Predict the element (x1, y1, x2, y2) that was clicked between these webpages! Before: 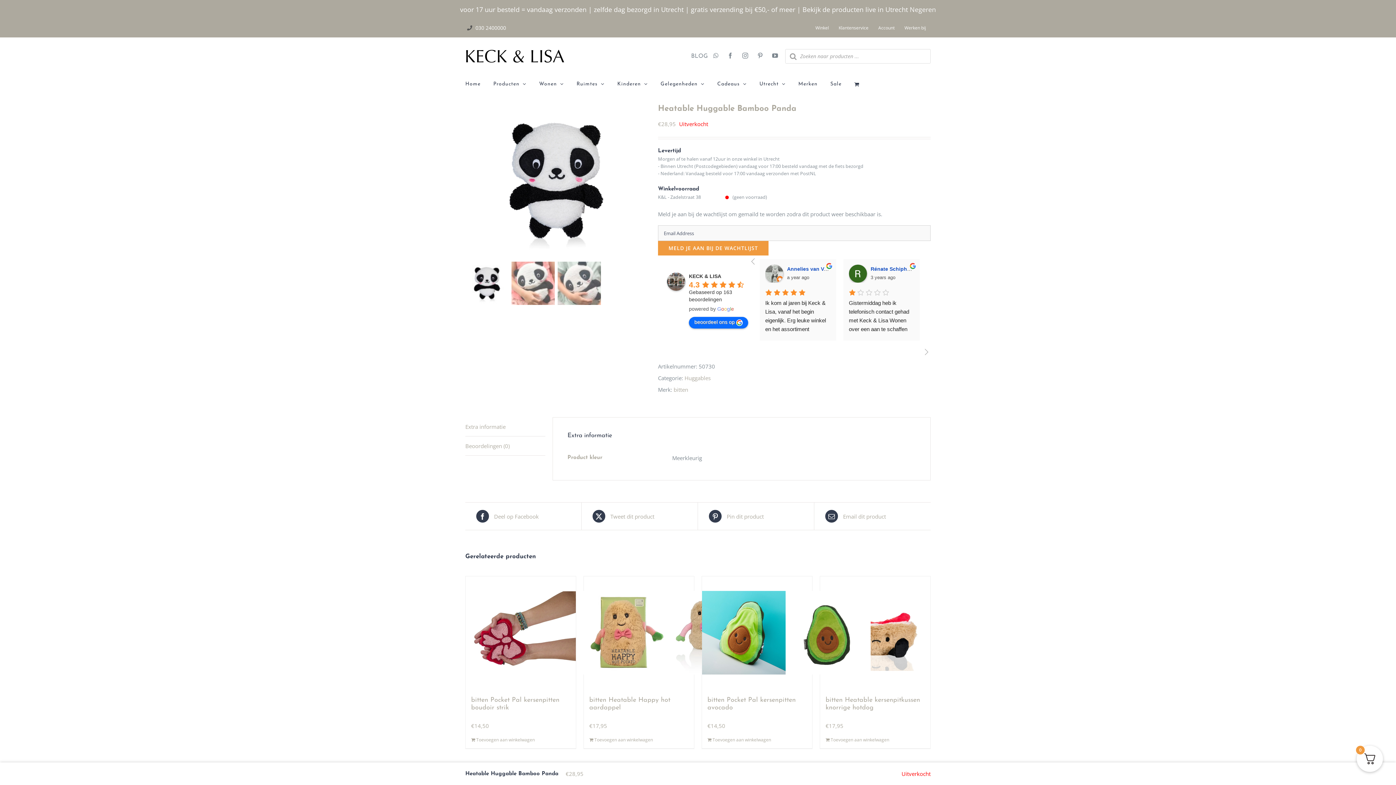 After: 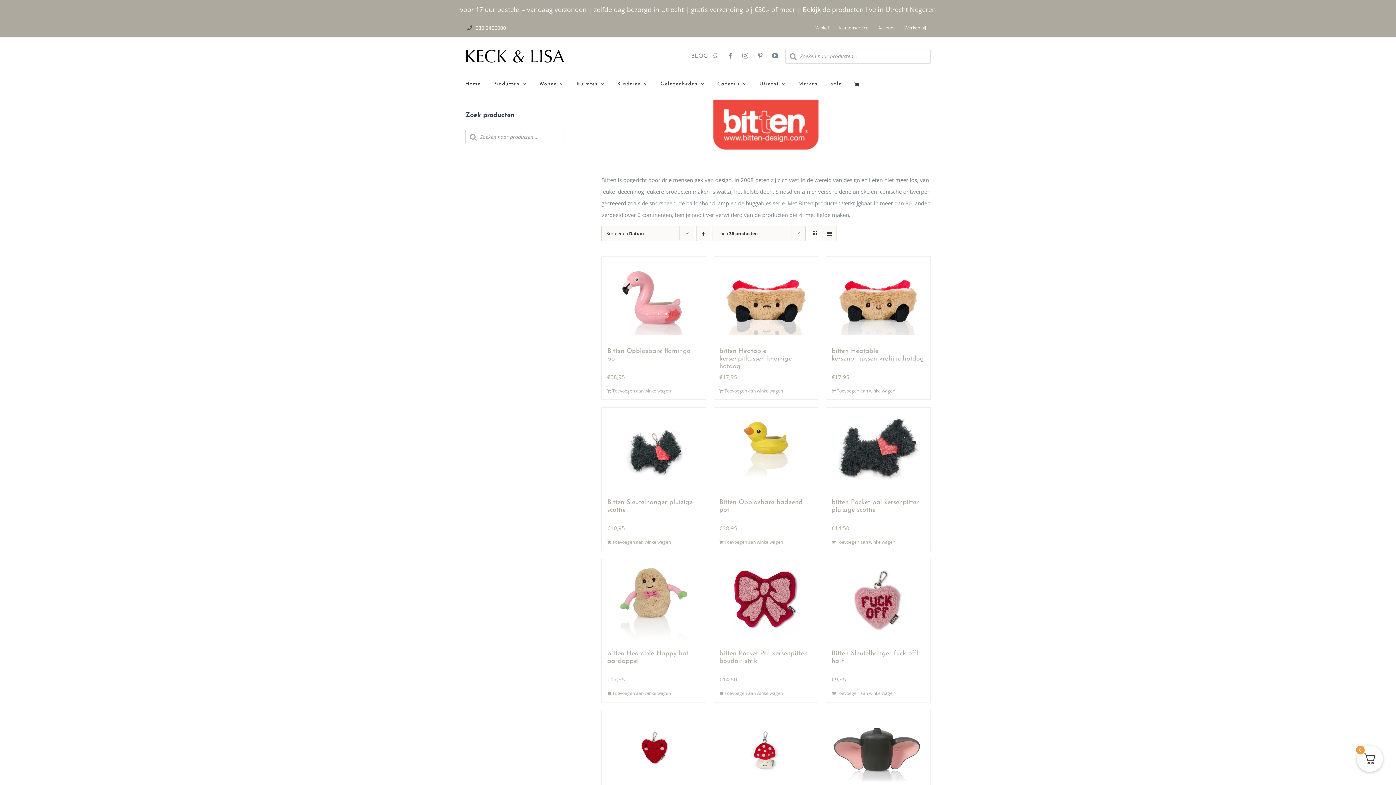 Action: bbox: (673, 386, 688, 393) label: bitten